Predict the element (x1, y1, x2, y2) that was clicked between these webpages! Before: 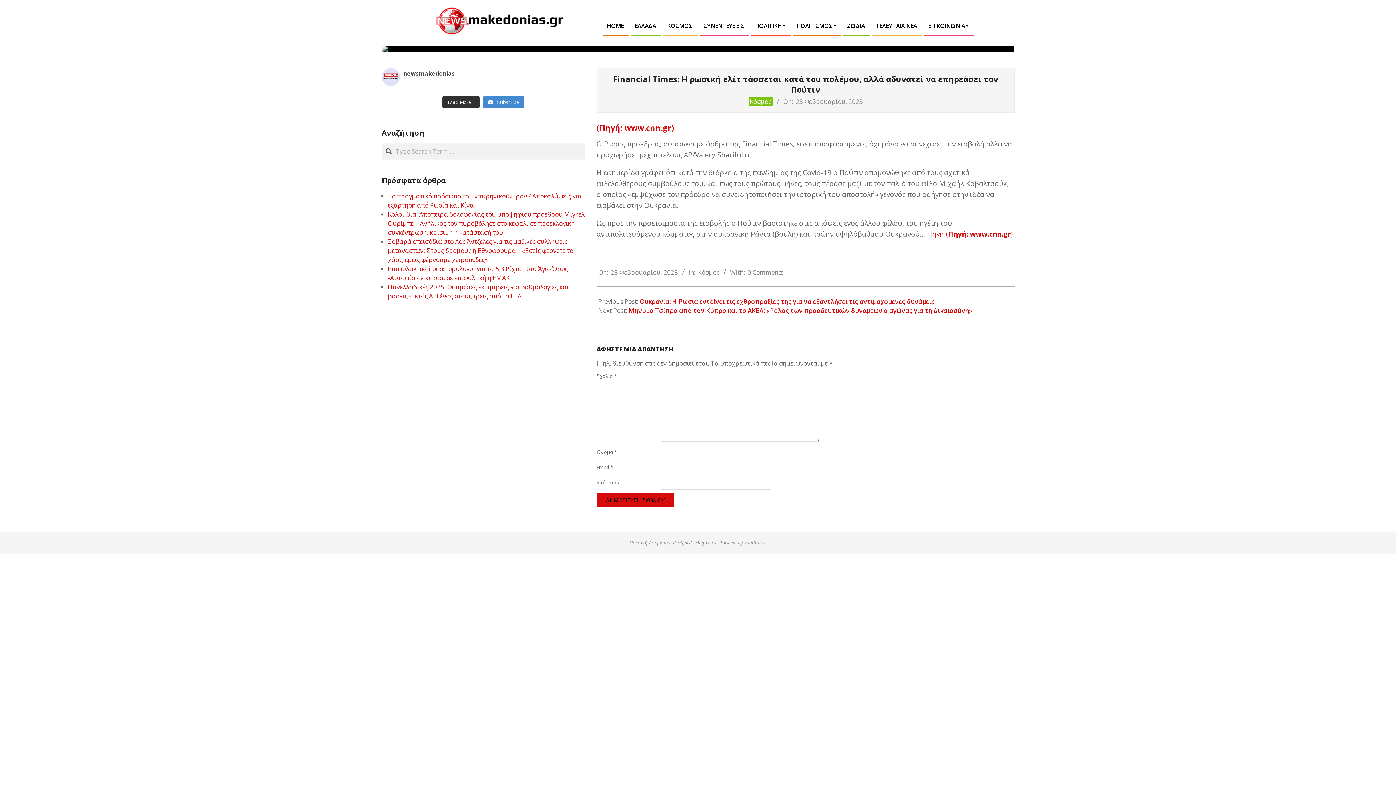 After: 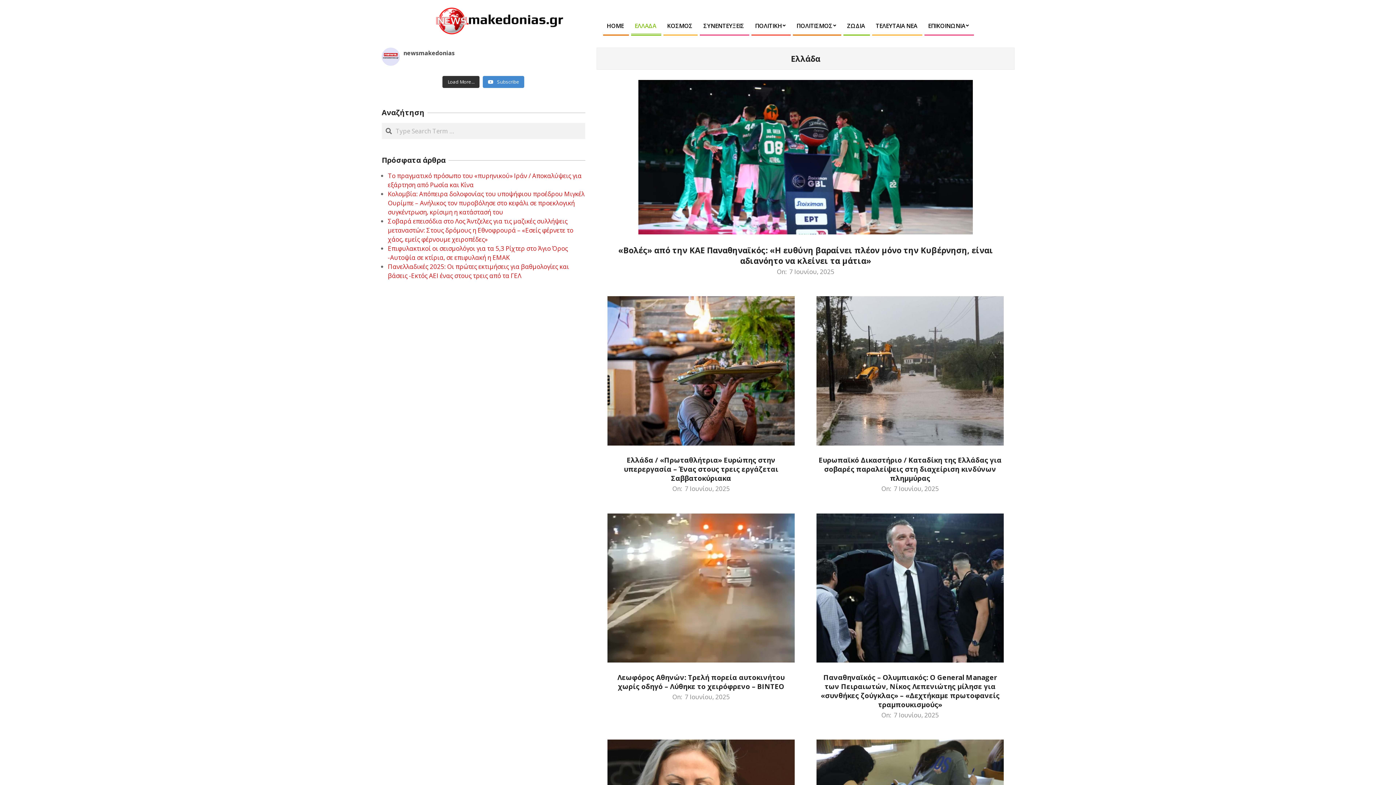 Action: label: ΕΛΛΑΔΑ bbox: (629, 15, 661, 36)